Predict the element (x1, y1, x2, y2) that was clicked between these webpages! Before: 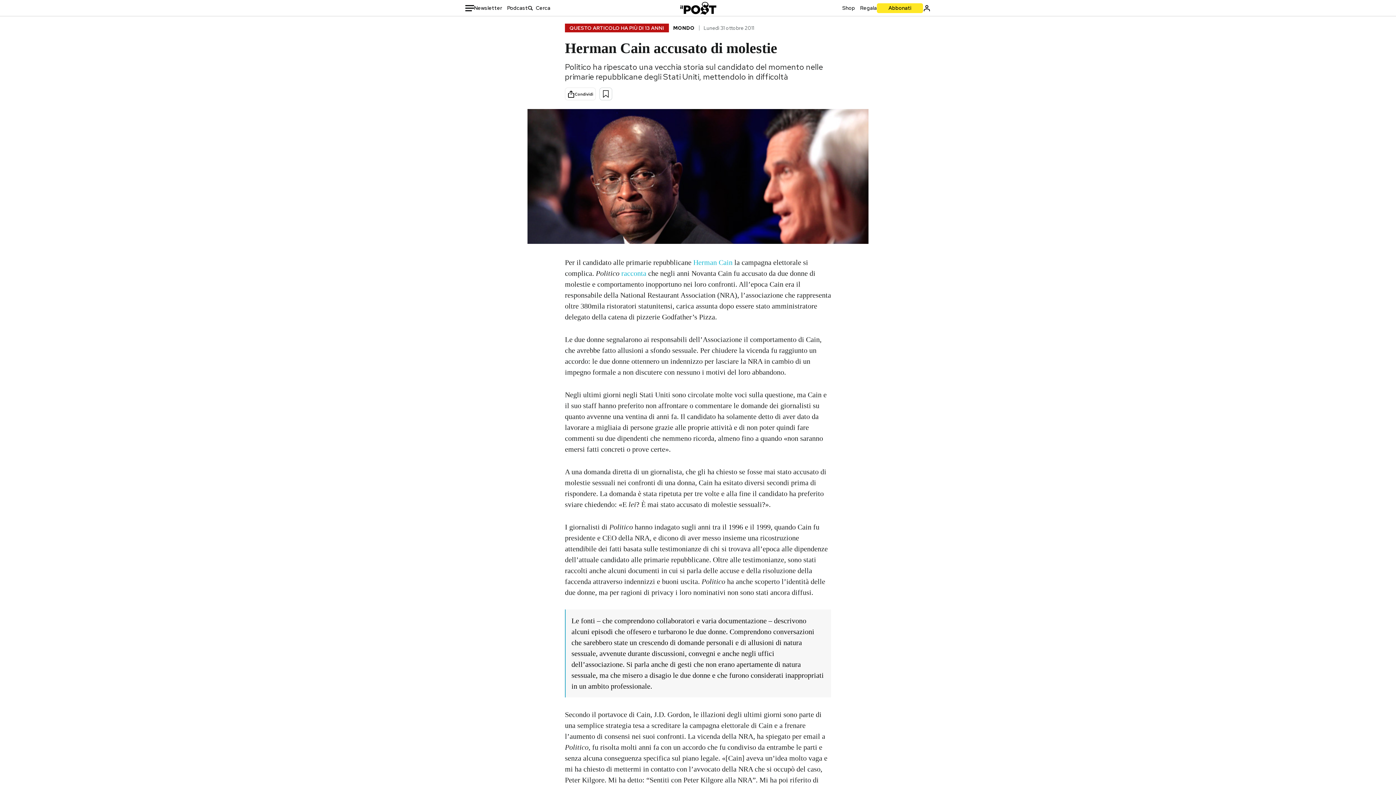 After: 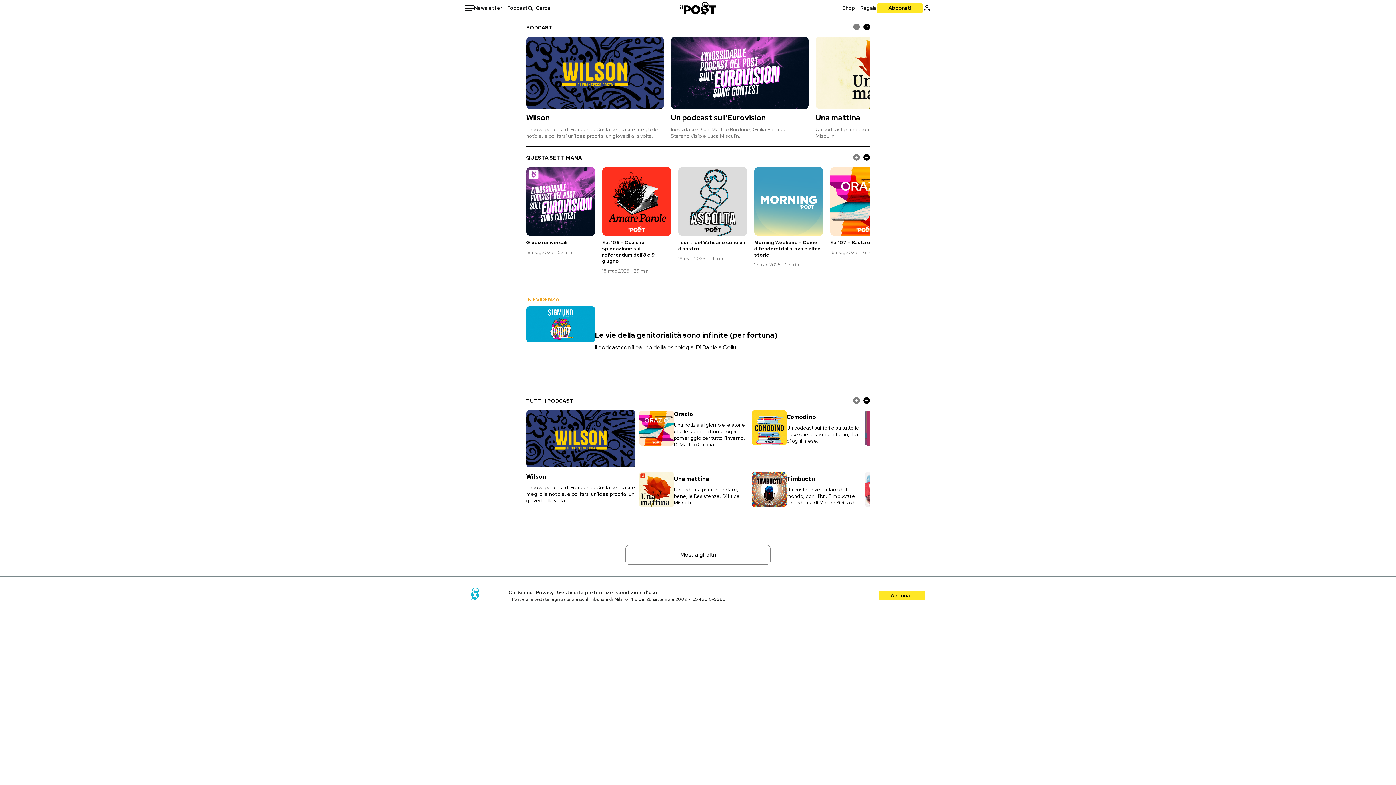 Action: label: Podcast bbox: (507, 4, 528, 11)